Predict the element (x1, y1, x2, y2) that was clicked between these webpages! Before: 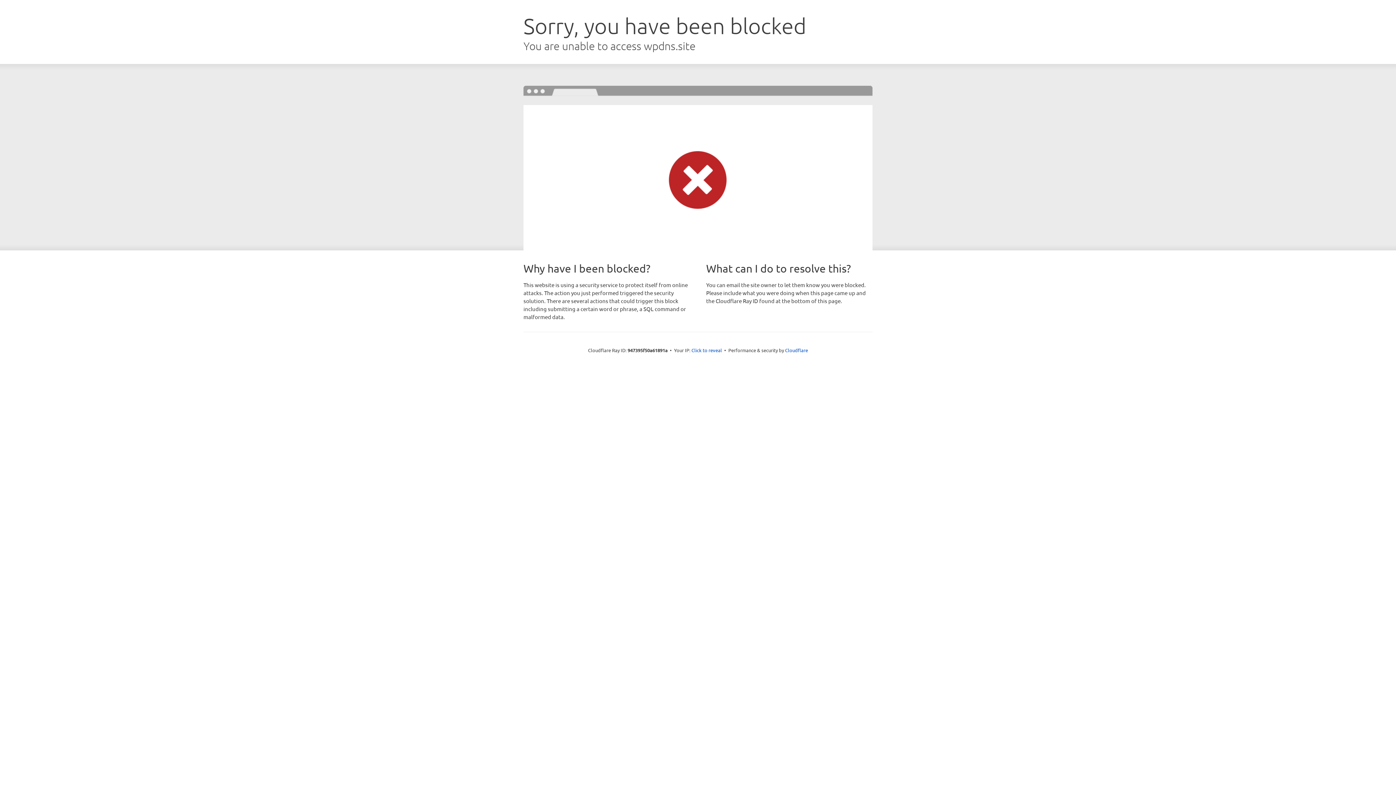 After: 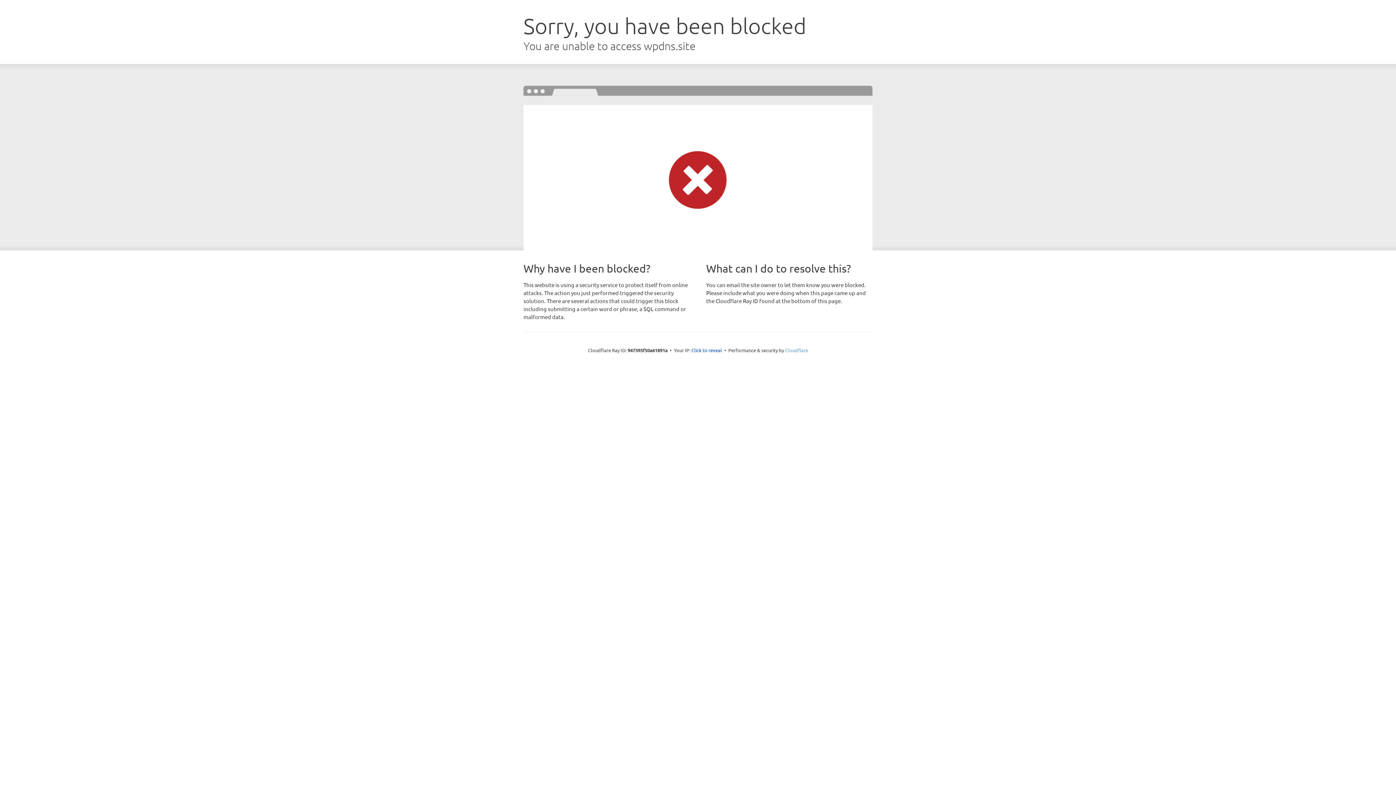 Action: label: Cloudflare bbox: (785, 347, 808, 353)